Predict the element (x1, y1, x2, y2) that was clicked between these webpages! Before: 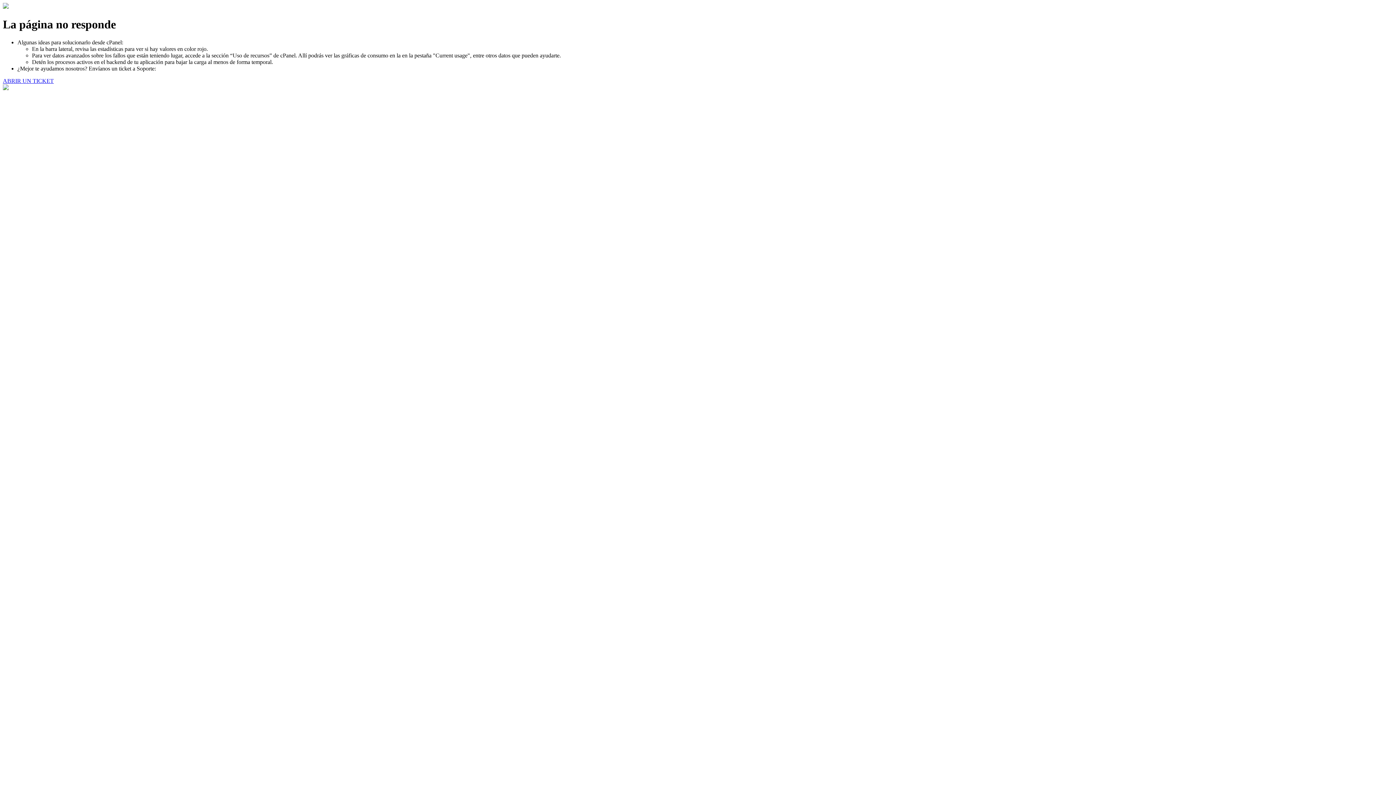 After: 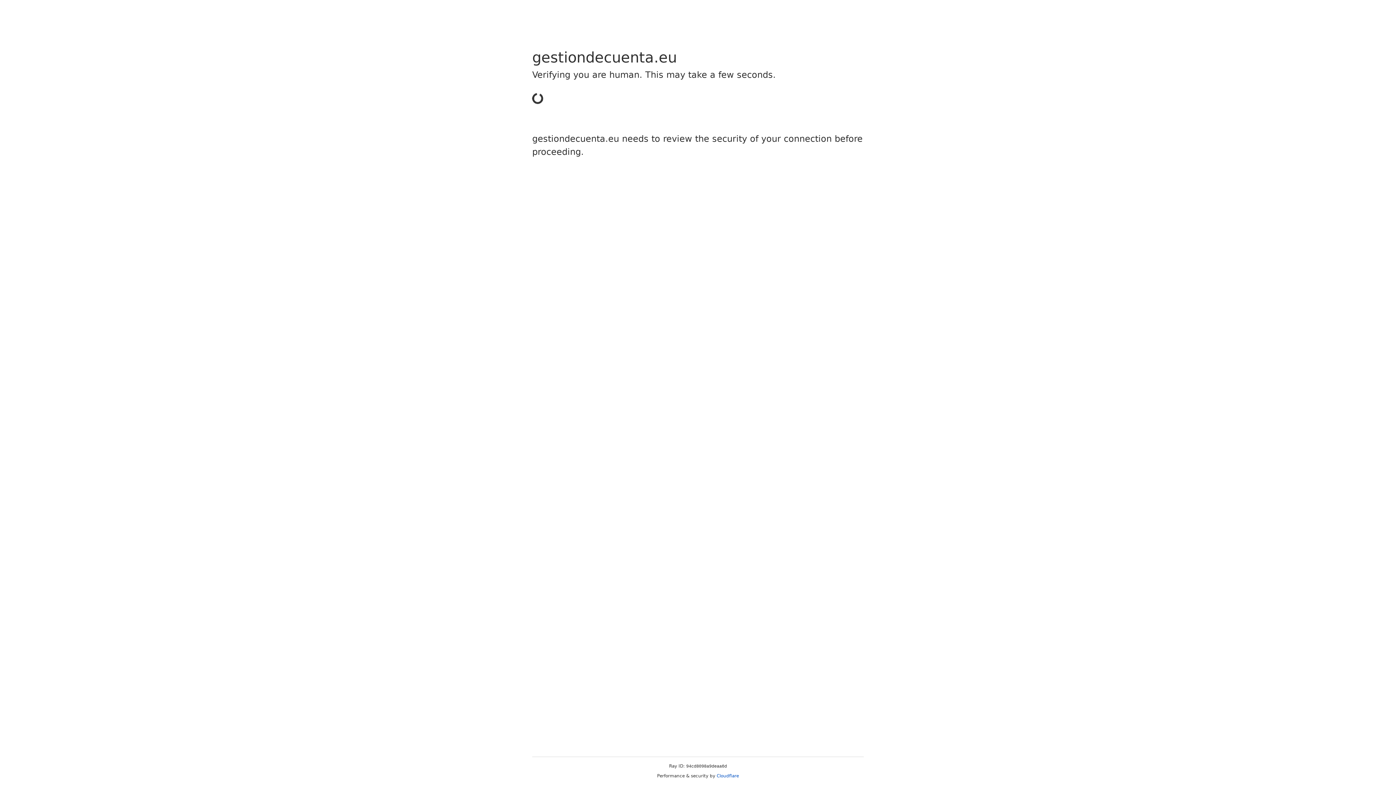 Action: bbox: (2, 77, 53, 83) label: ABRIR UN TICKET